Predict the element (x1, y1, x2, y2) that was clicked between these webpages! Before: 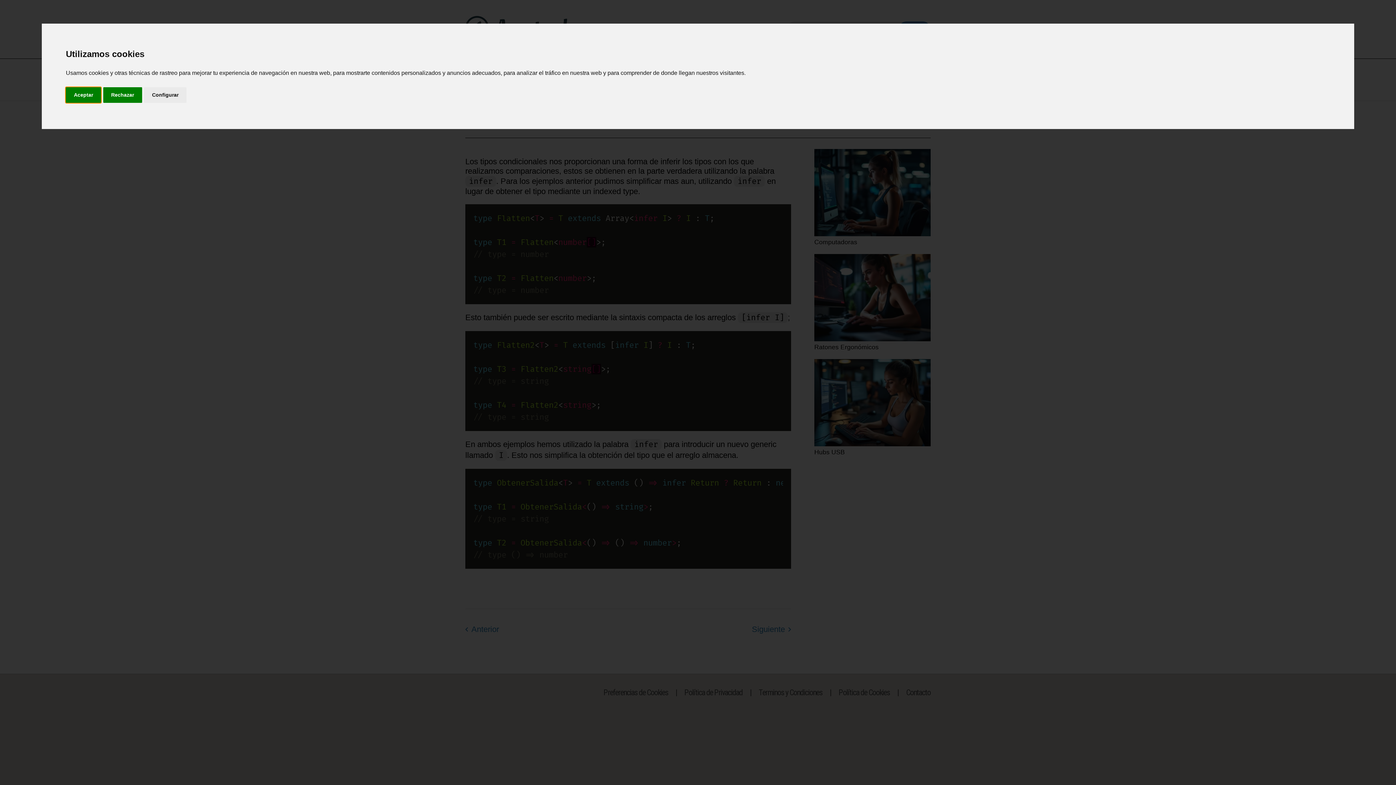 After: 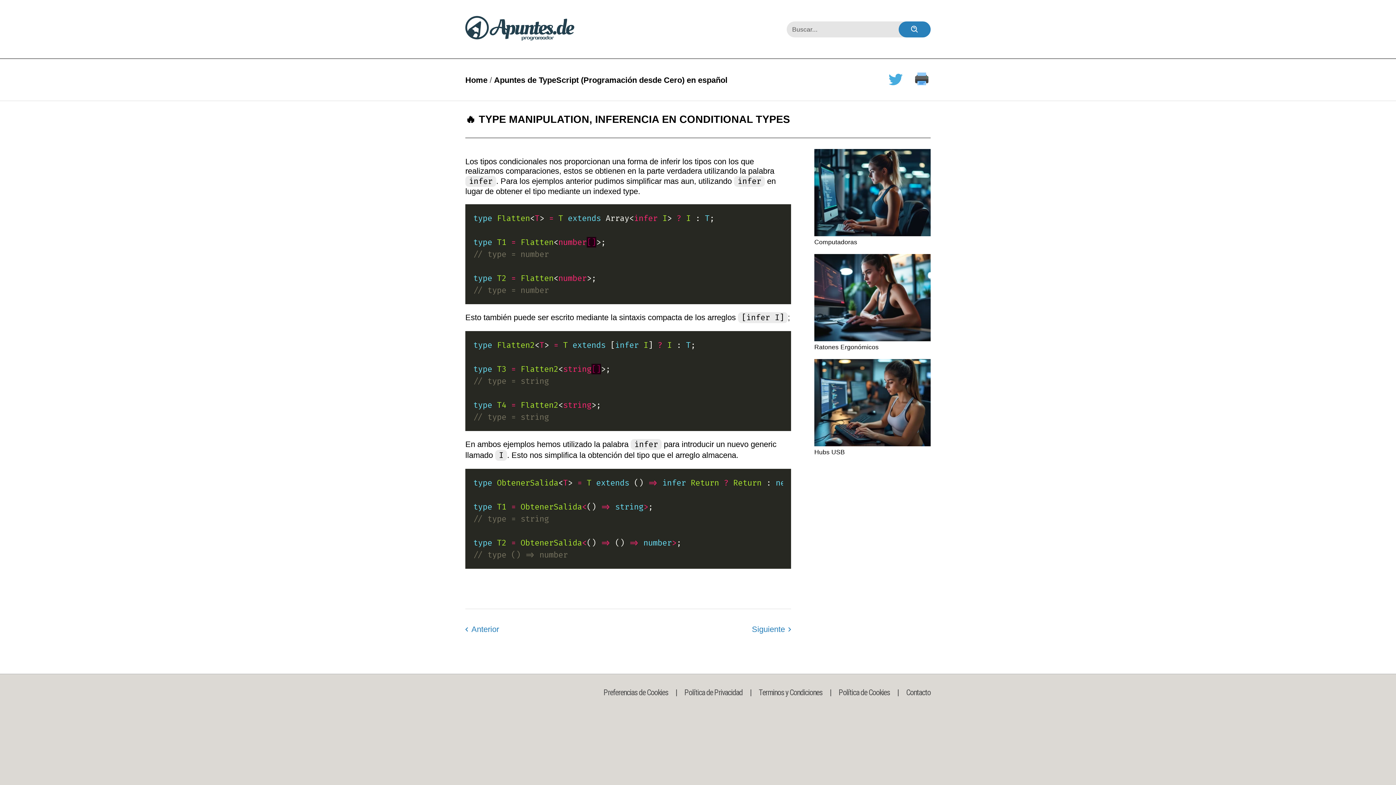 Action: label: Aceptar bbox: (65, 87, 101, 103)